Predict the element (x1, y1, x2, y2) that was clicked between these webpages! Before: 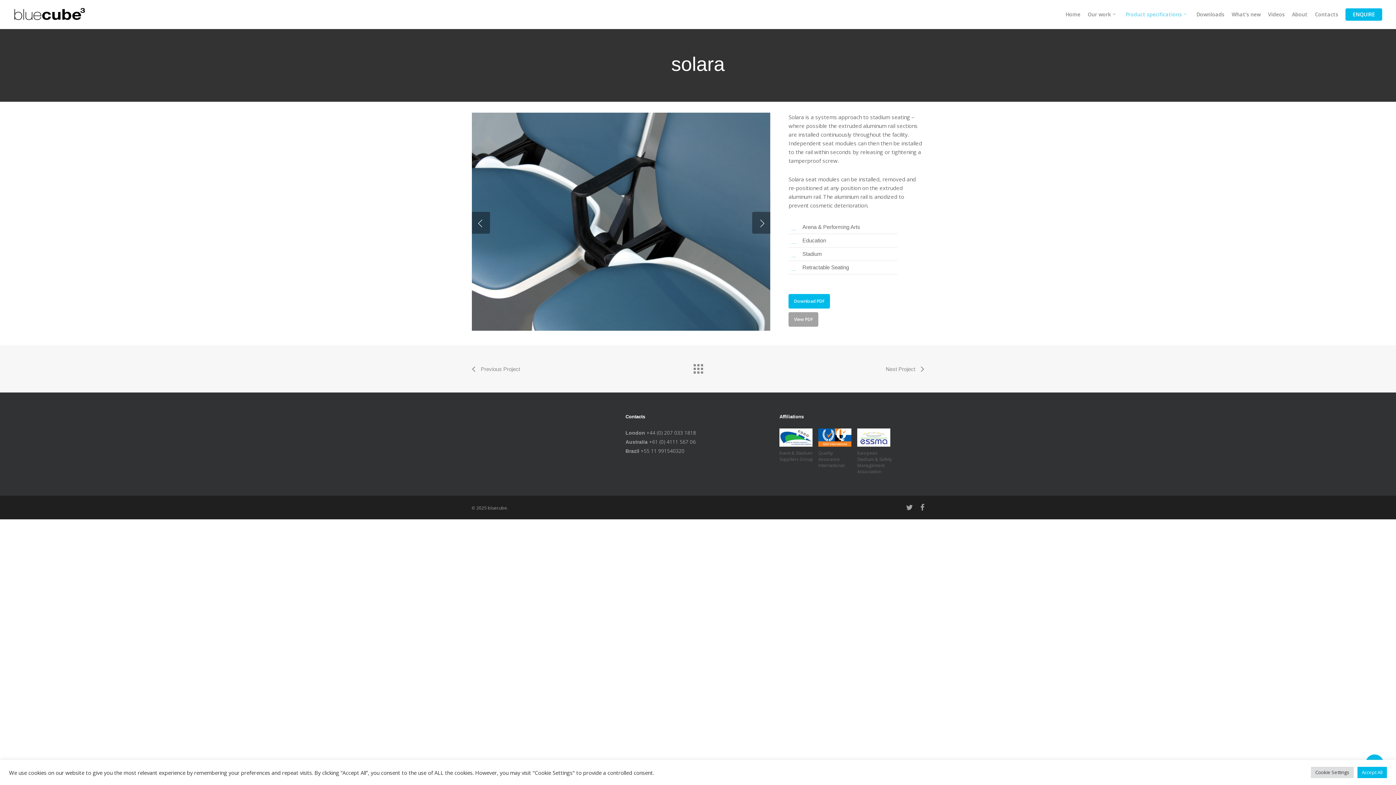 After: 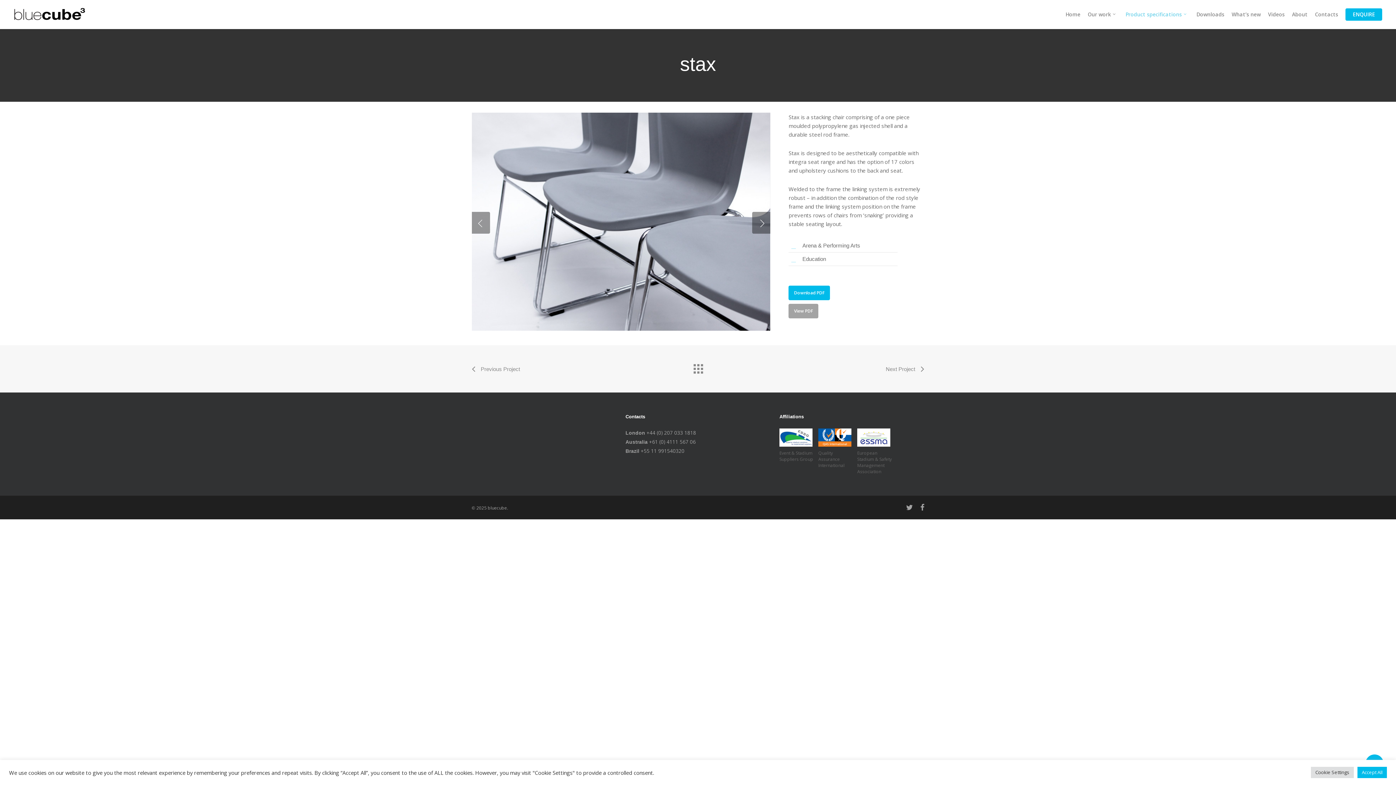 Action: label: Next Project bbox: (886, 360, 924, 378)